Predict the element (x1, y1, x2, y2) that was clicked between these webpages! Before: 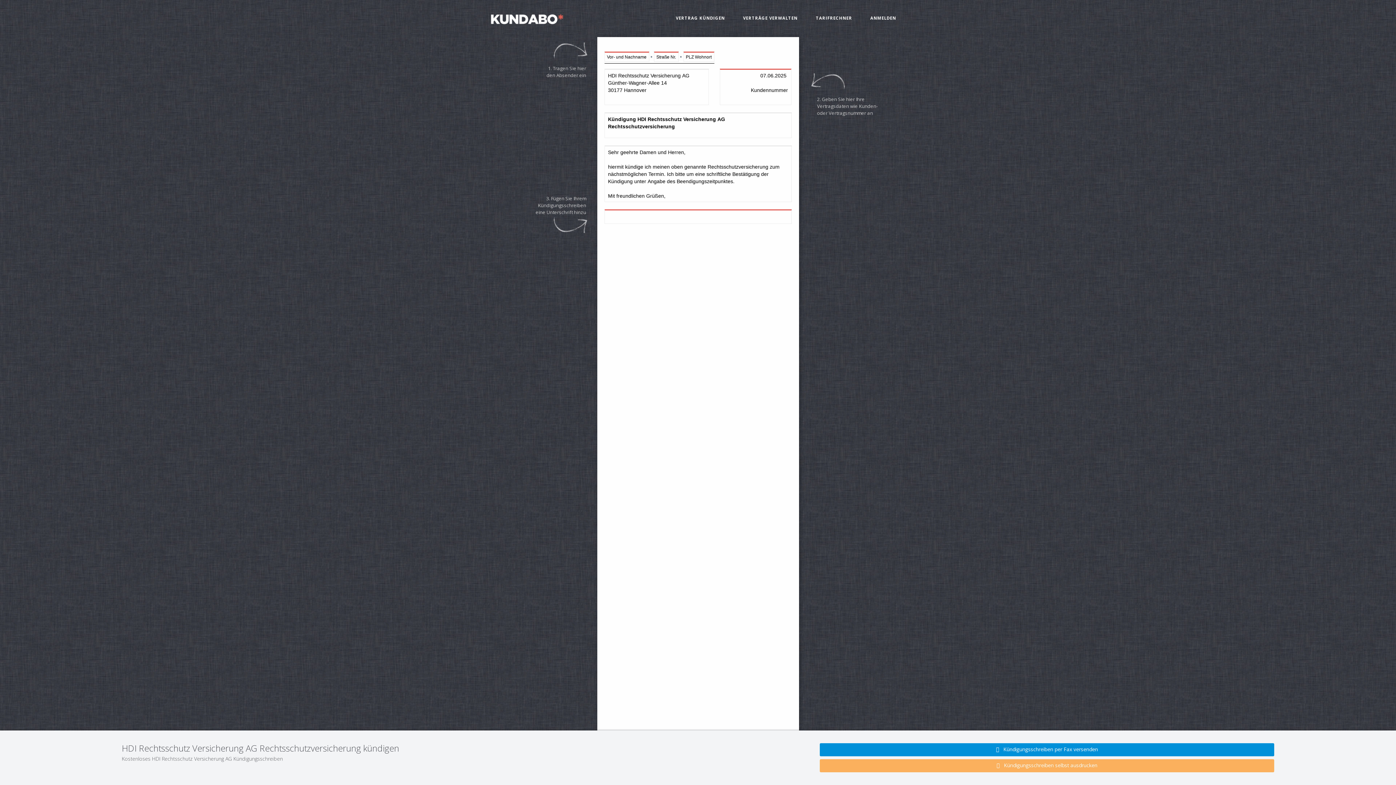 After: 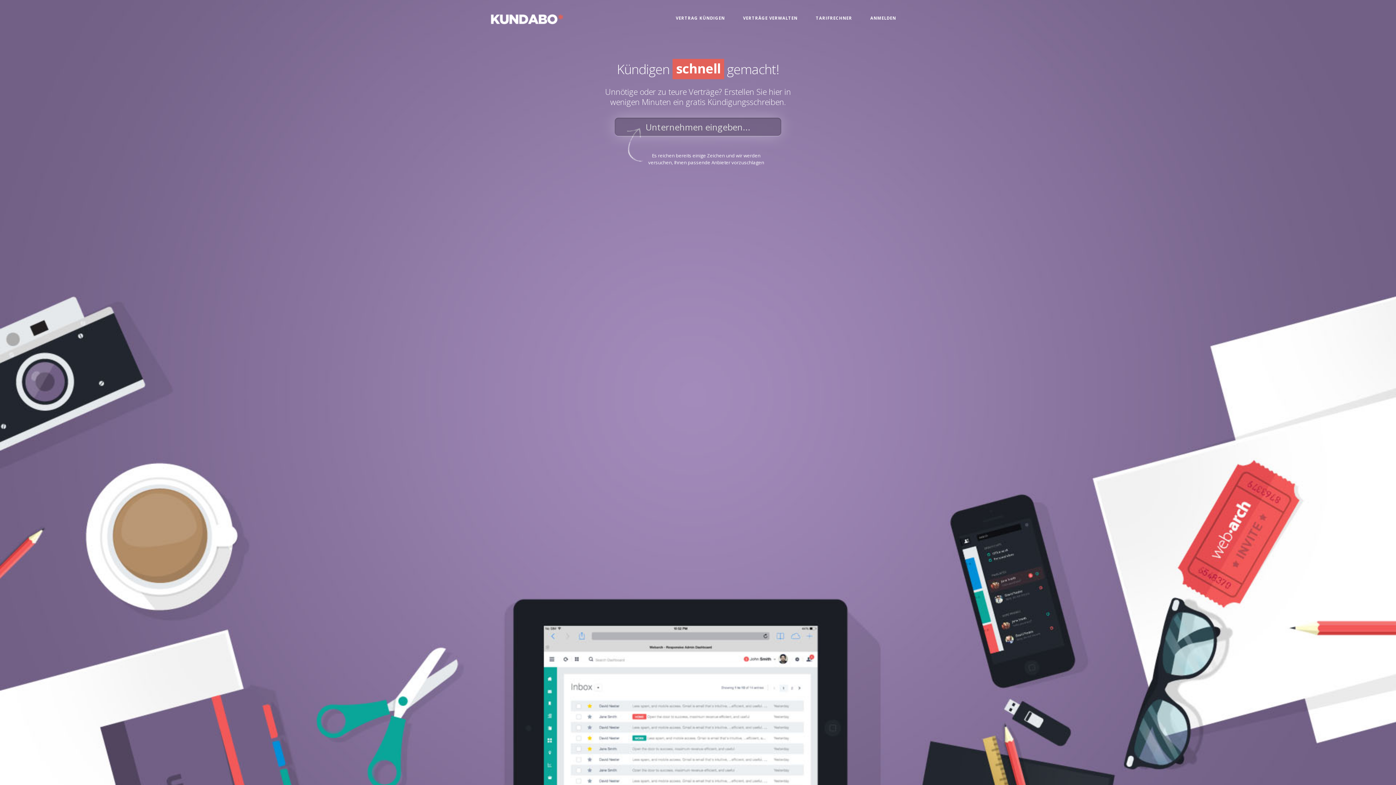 Action: bbox: (490, 12, 563, 24)